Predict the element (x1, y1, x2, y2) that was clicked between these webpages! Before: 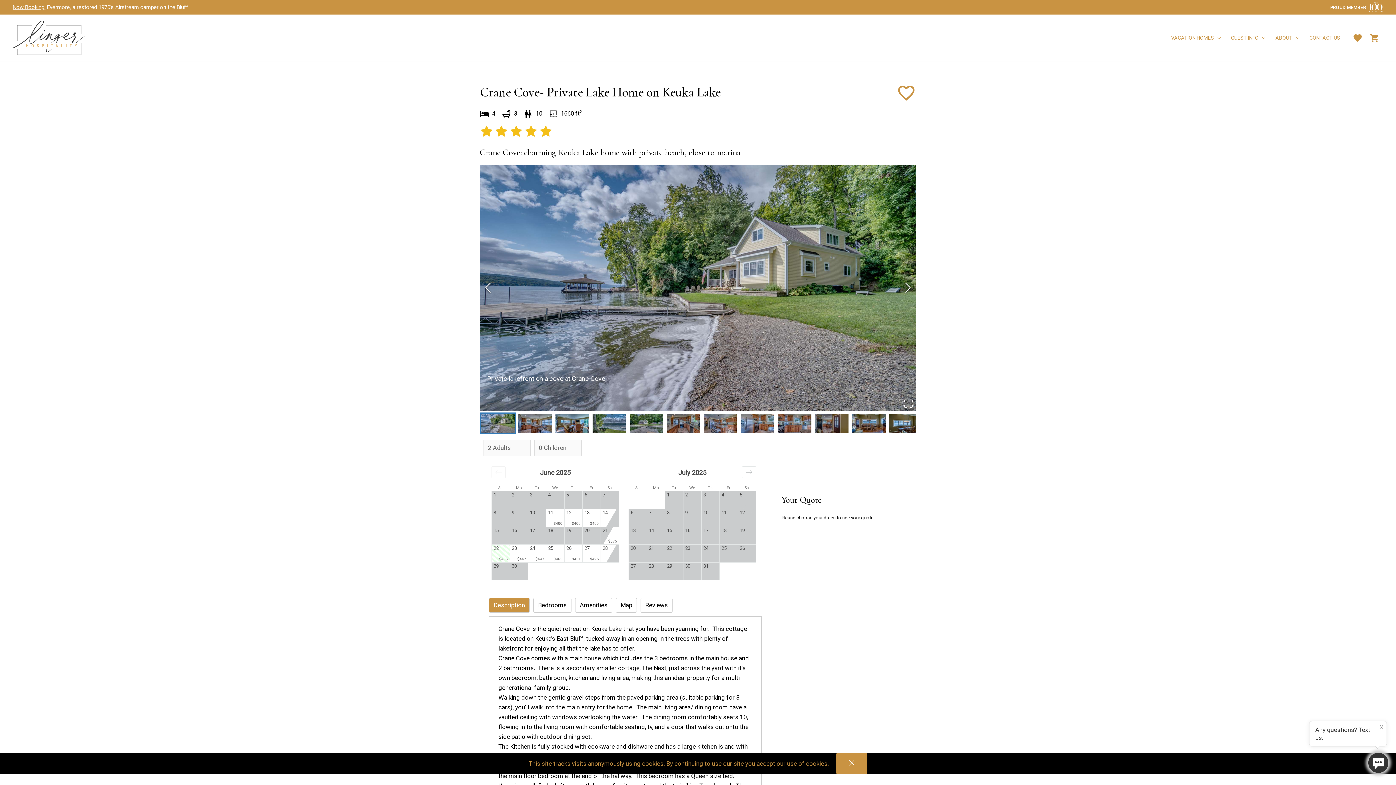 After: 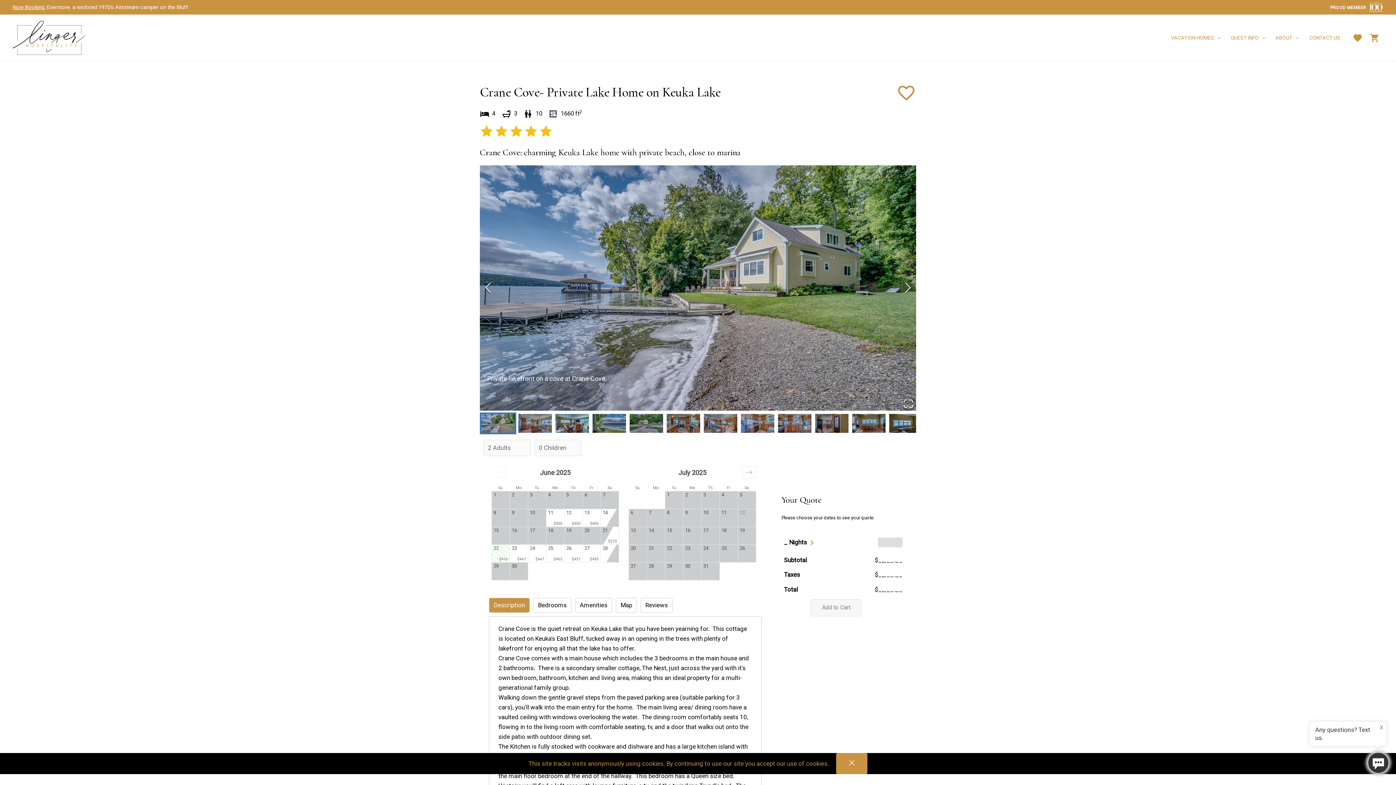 Action: label: Choose Saturday, July 12, 2025 as your check-in date. It’s available. bbox: (737, 508, 756, 526)